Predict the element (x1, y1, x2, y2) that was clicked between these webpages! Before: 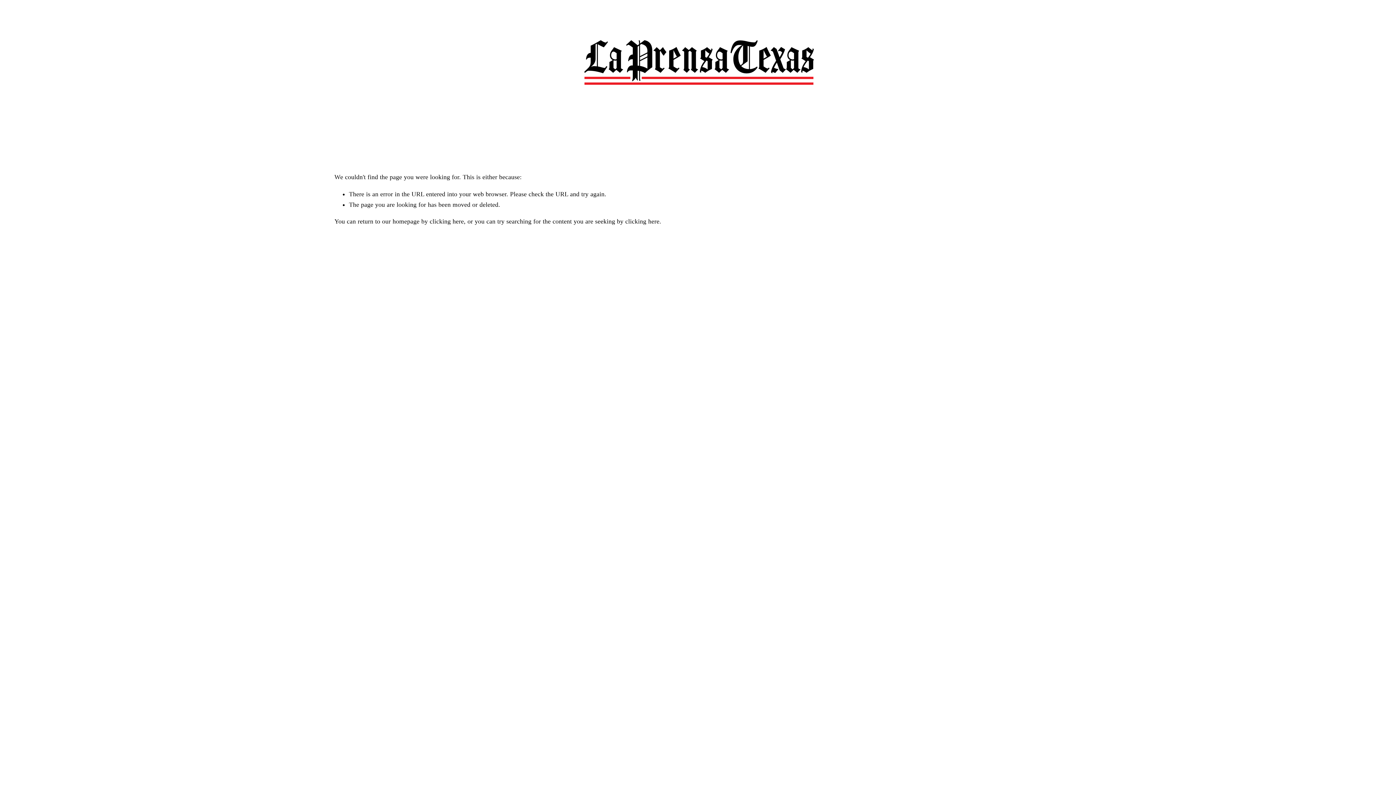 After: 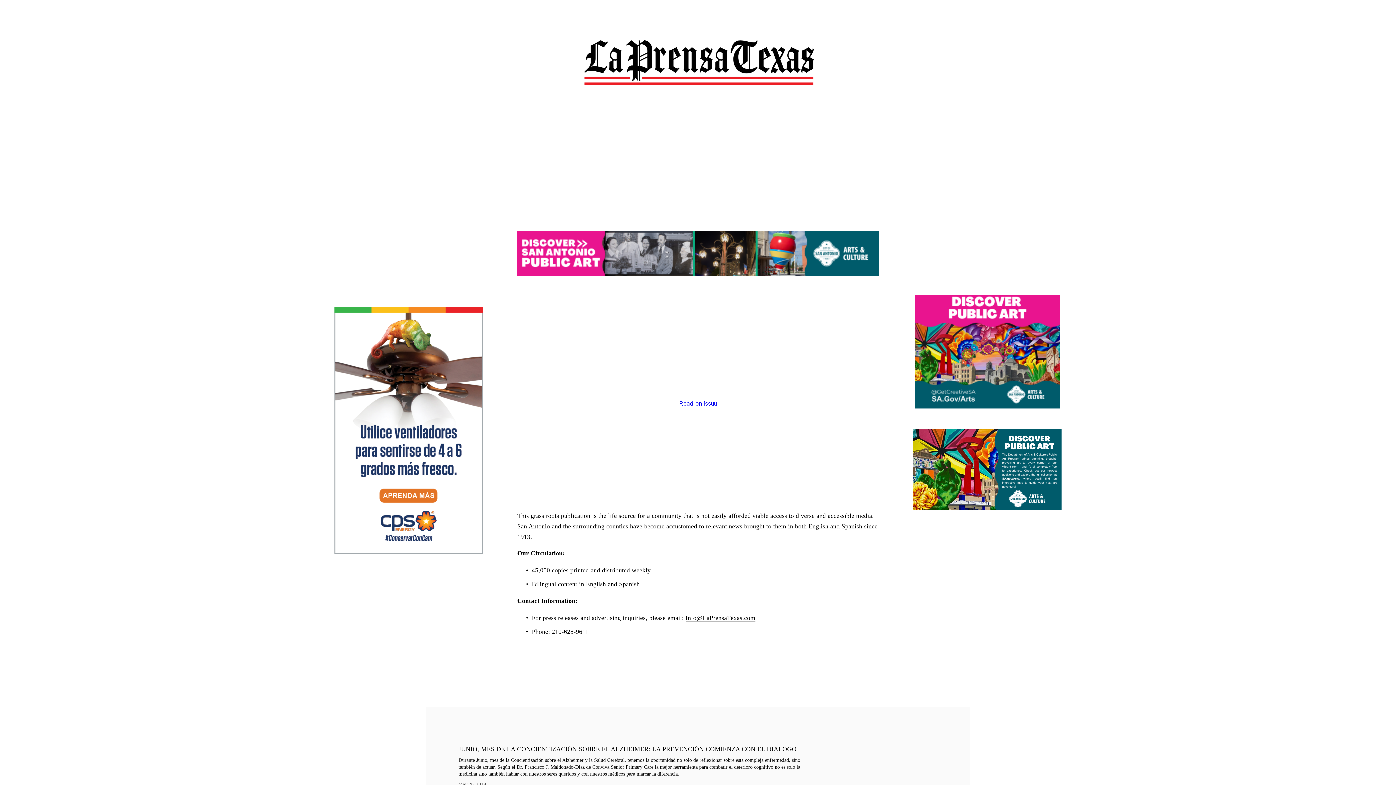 Action: label: clicking here bbox: (429, 217, 464, 225)